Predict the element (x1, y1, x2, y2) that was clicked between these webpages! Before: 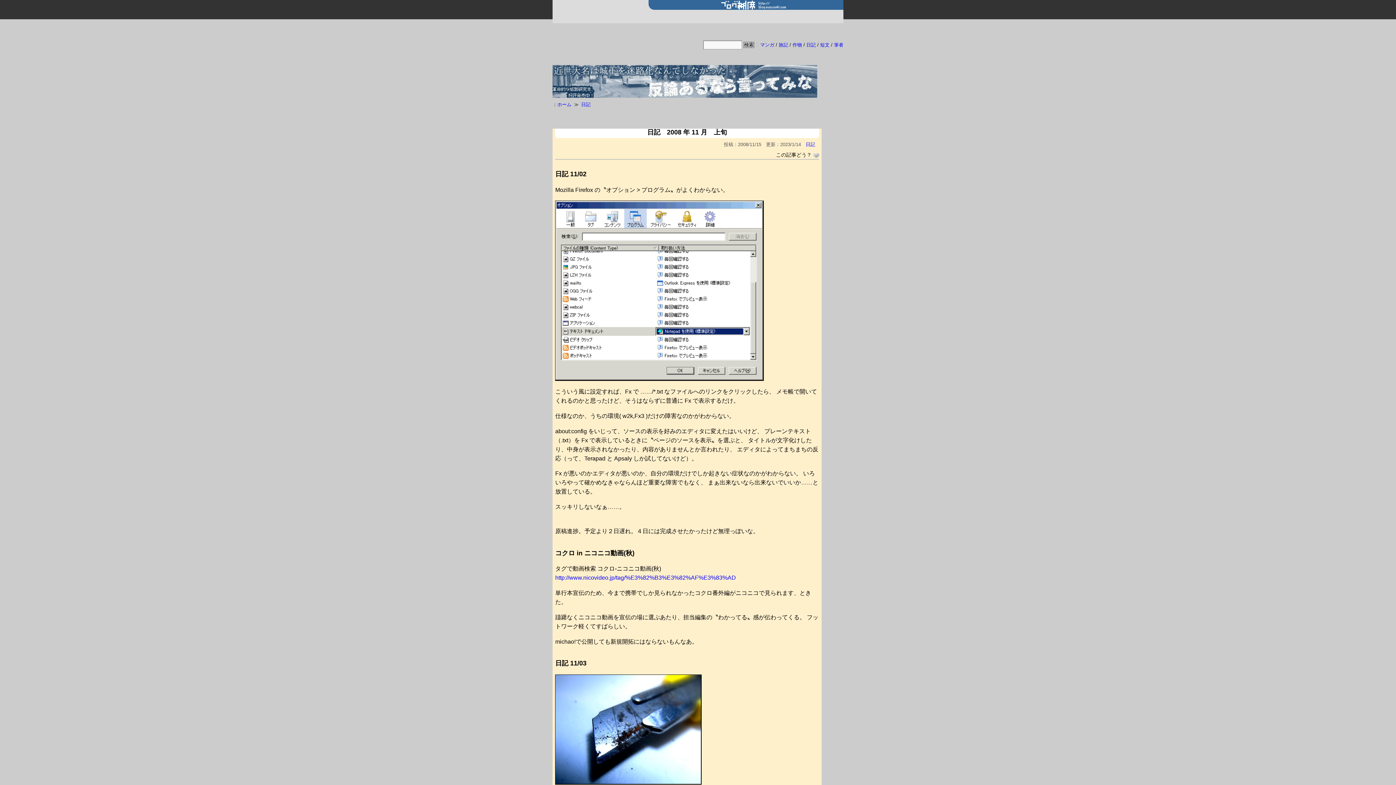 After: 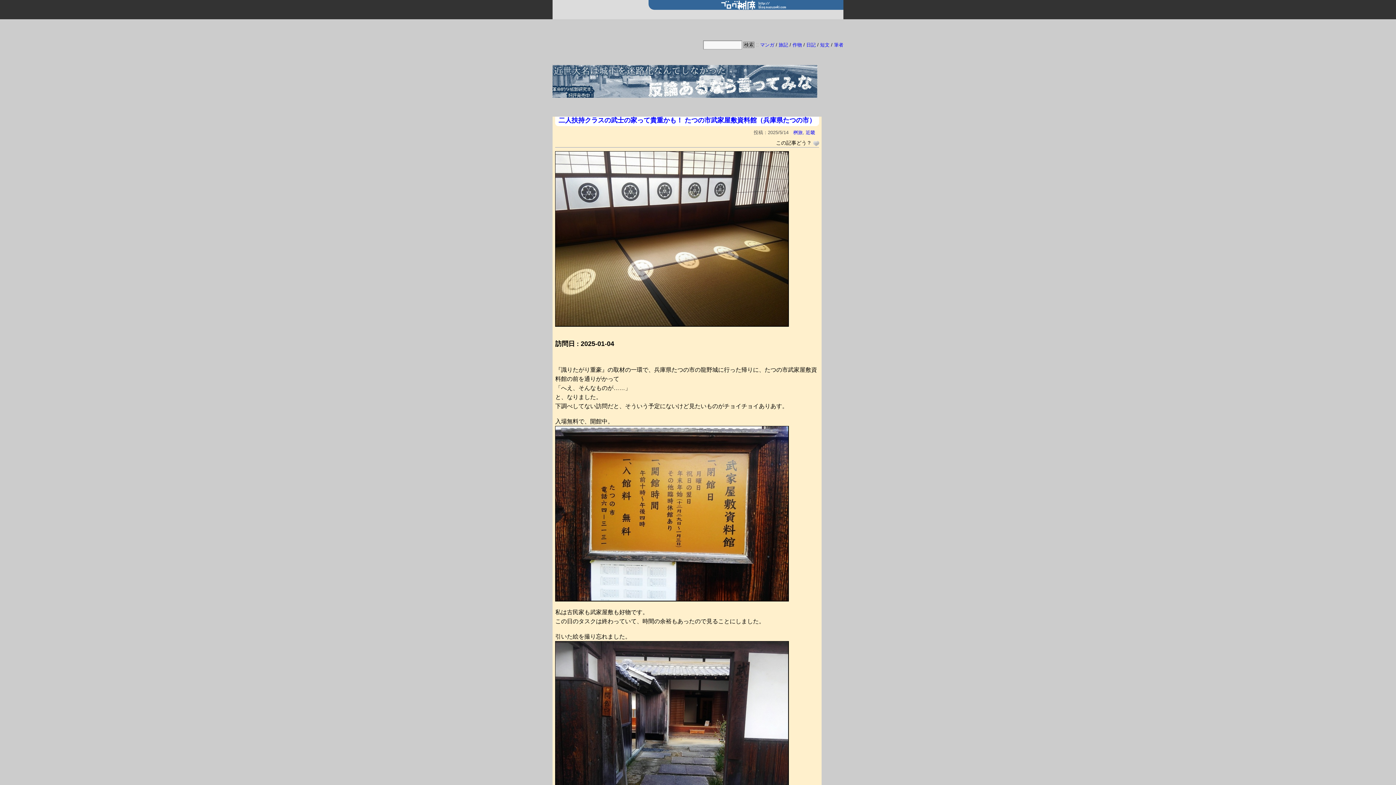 Action: label: ホーム bbox: (557, 101, 571, 107)